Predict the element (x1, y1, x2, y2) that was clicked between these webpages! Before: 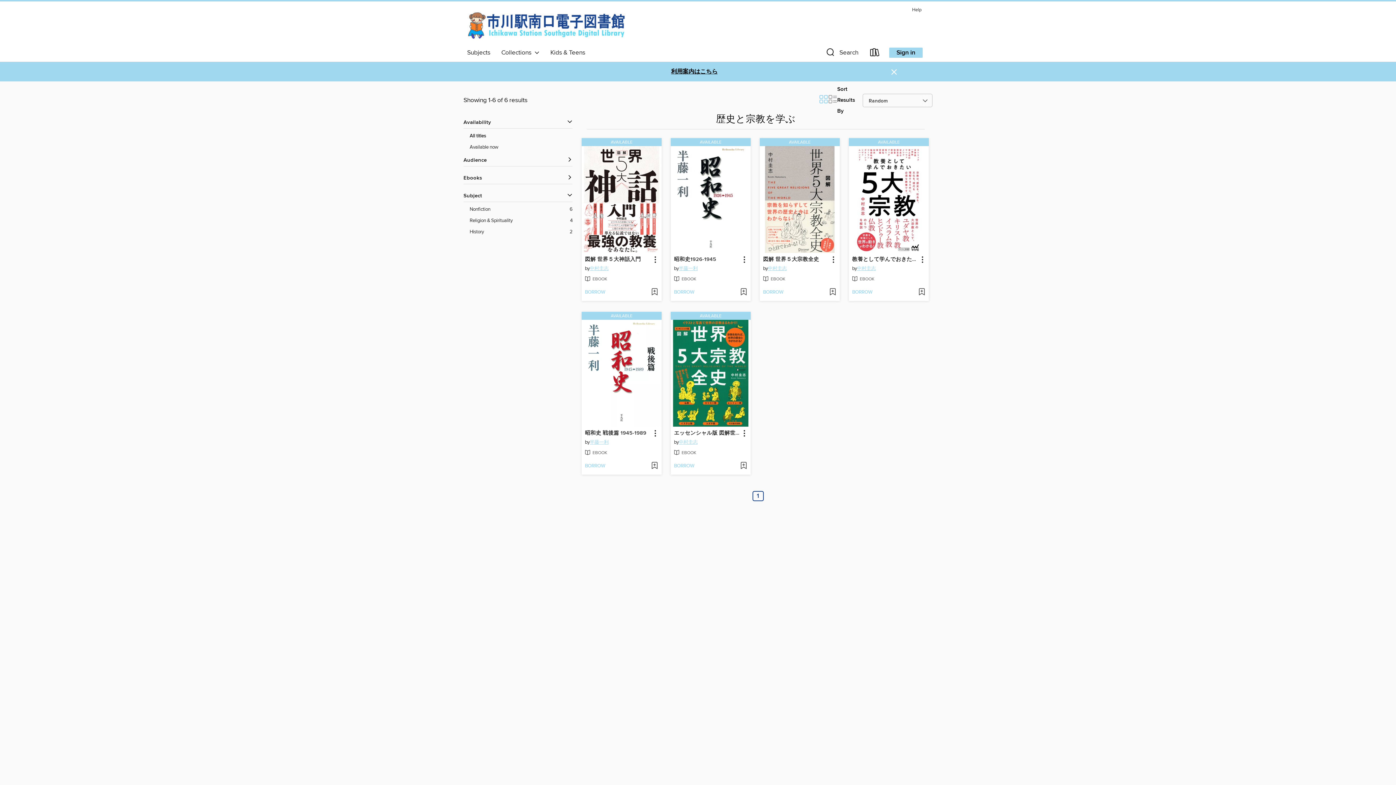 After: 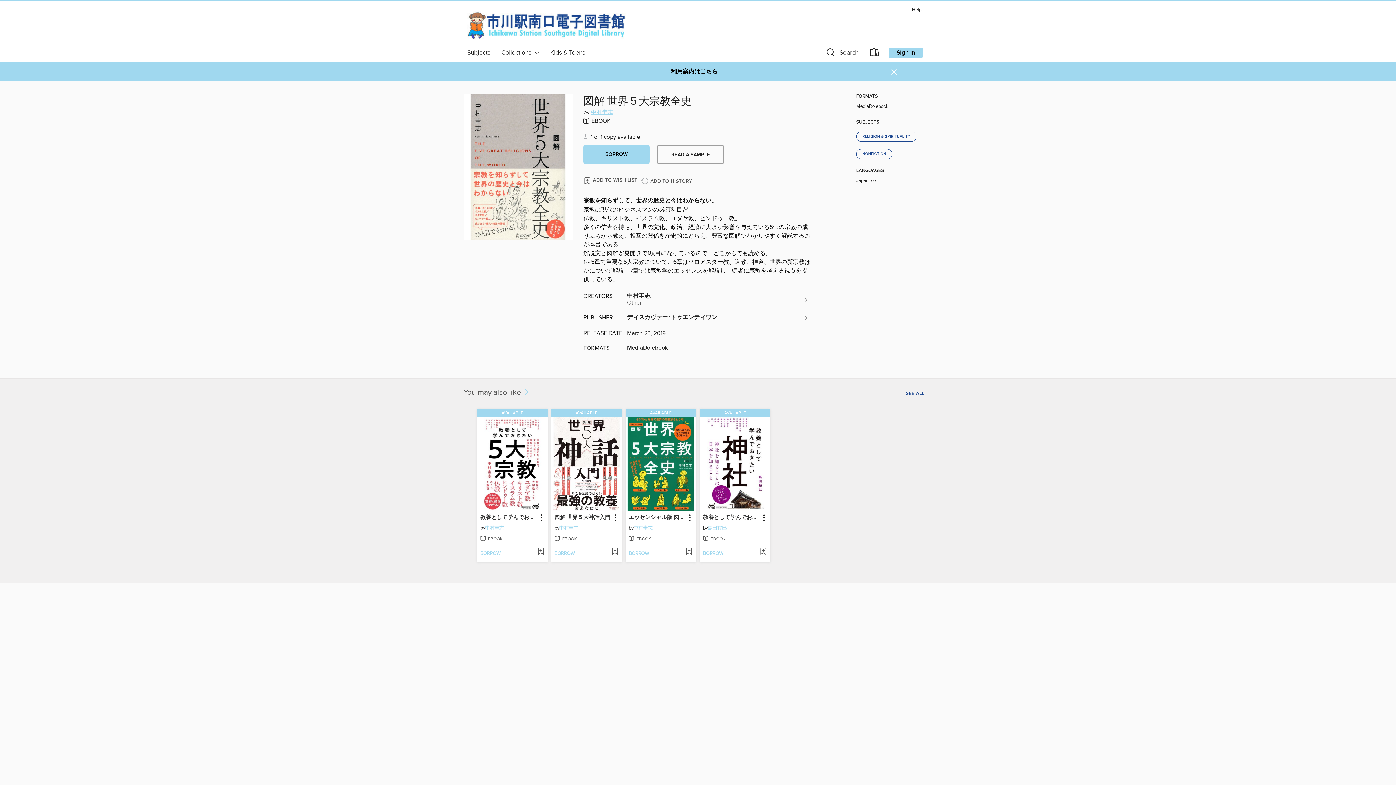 Action: bbox: (762, 255, 820, 263) label: 図解 世界５大宗教全史 by 中村圭志 Available eBook